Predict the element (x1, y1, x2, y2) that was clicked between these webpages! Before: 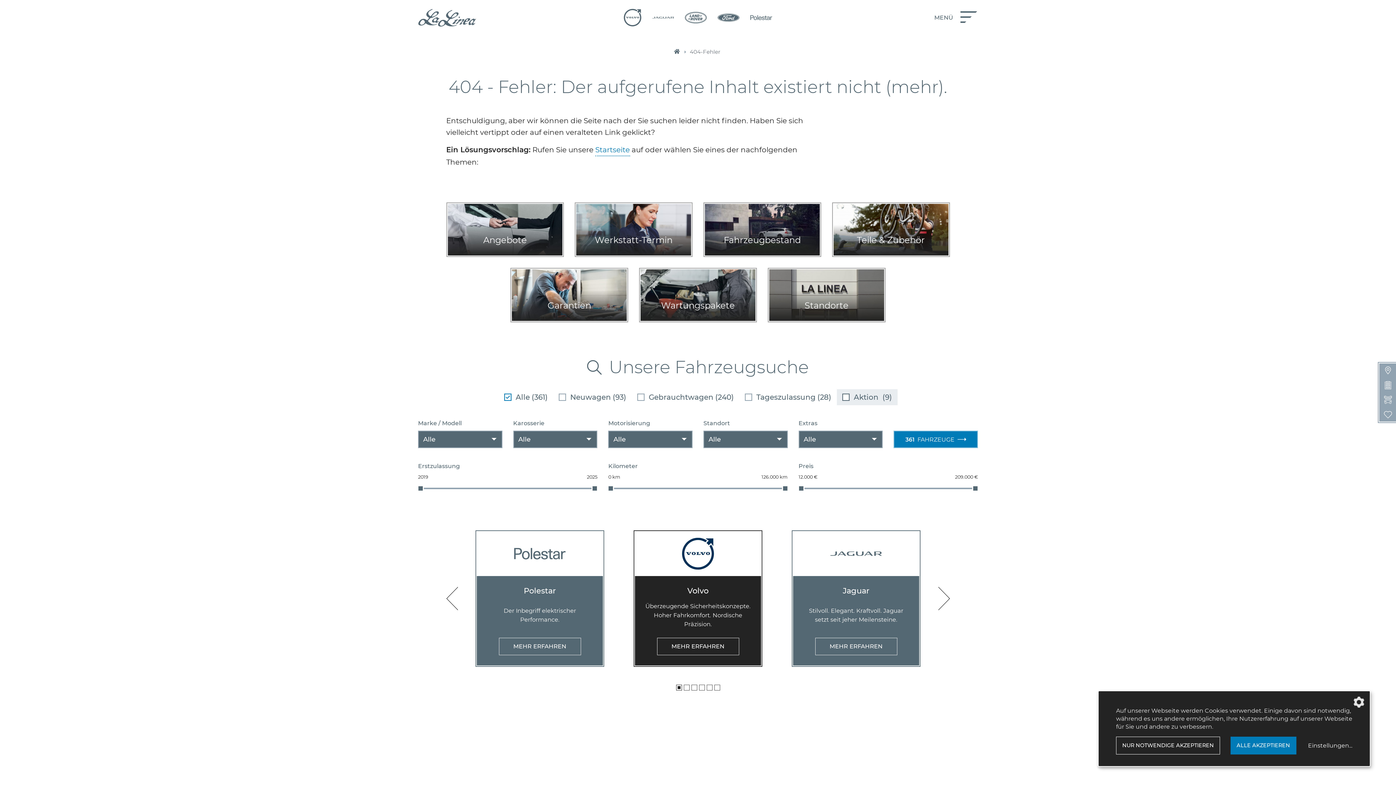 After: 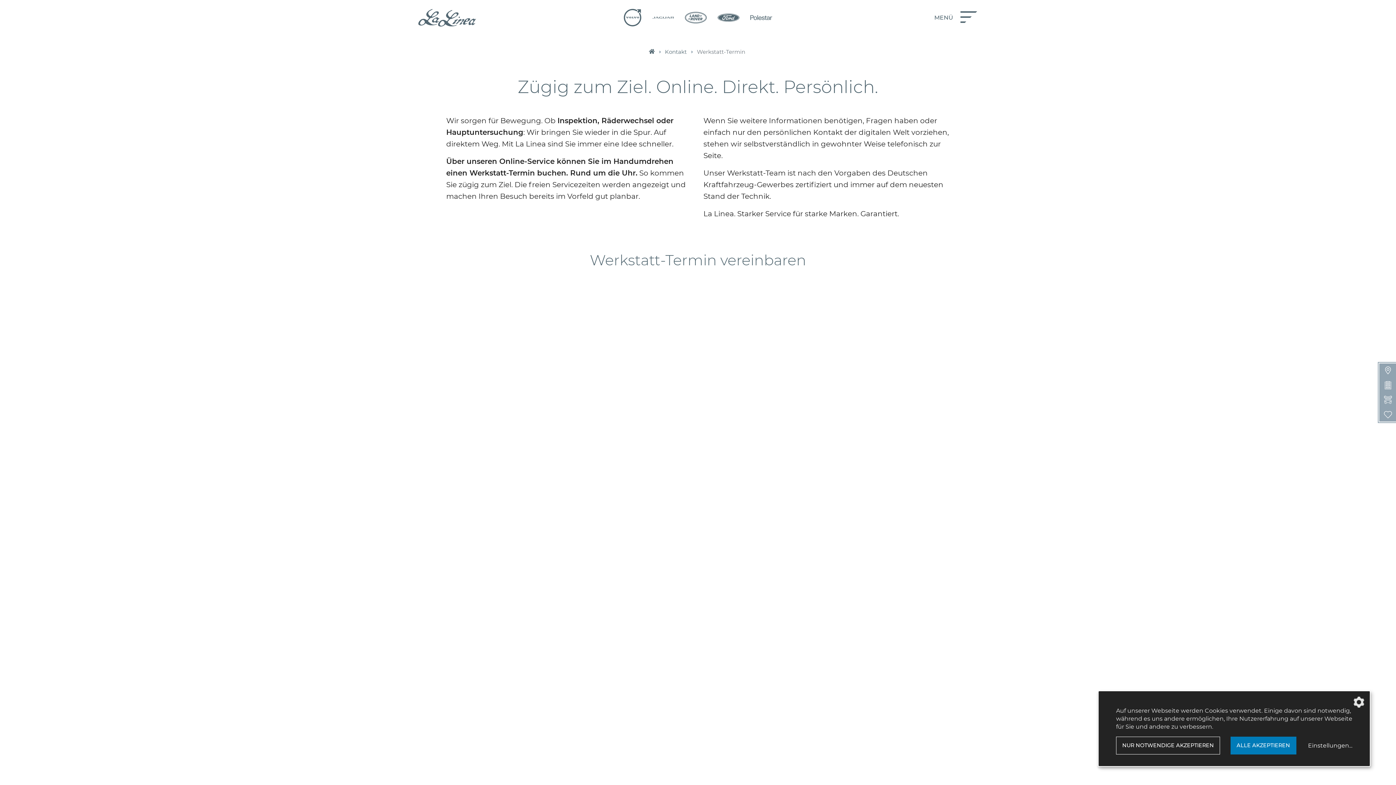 Action: label: Werkstatt-Termin bbox: (575, 202, 692, 257)